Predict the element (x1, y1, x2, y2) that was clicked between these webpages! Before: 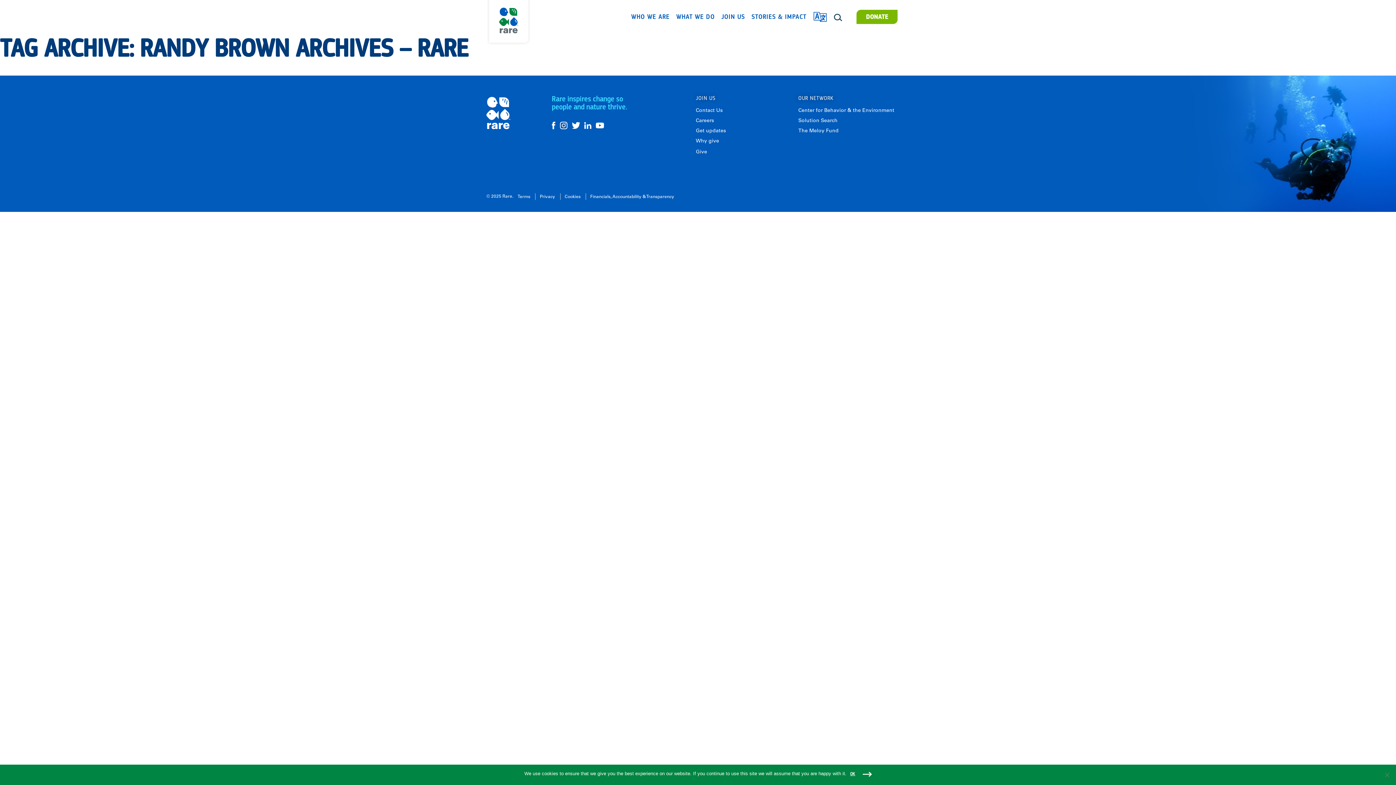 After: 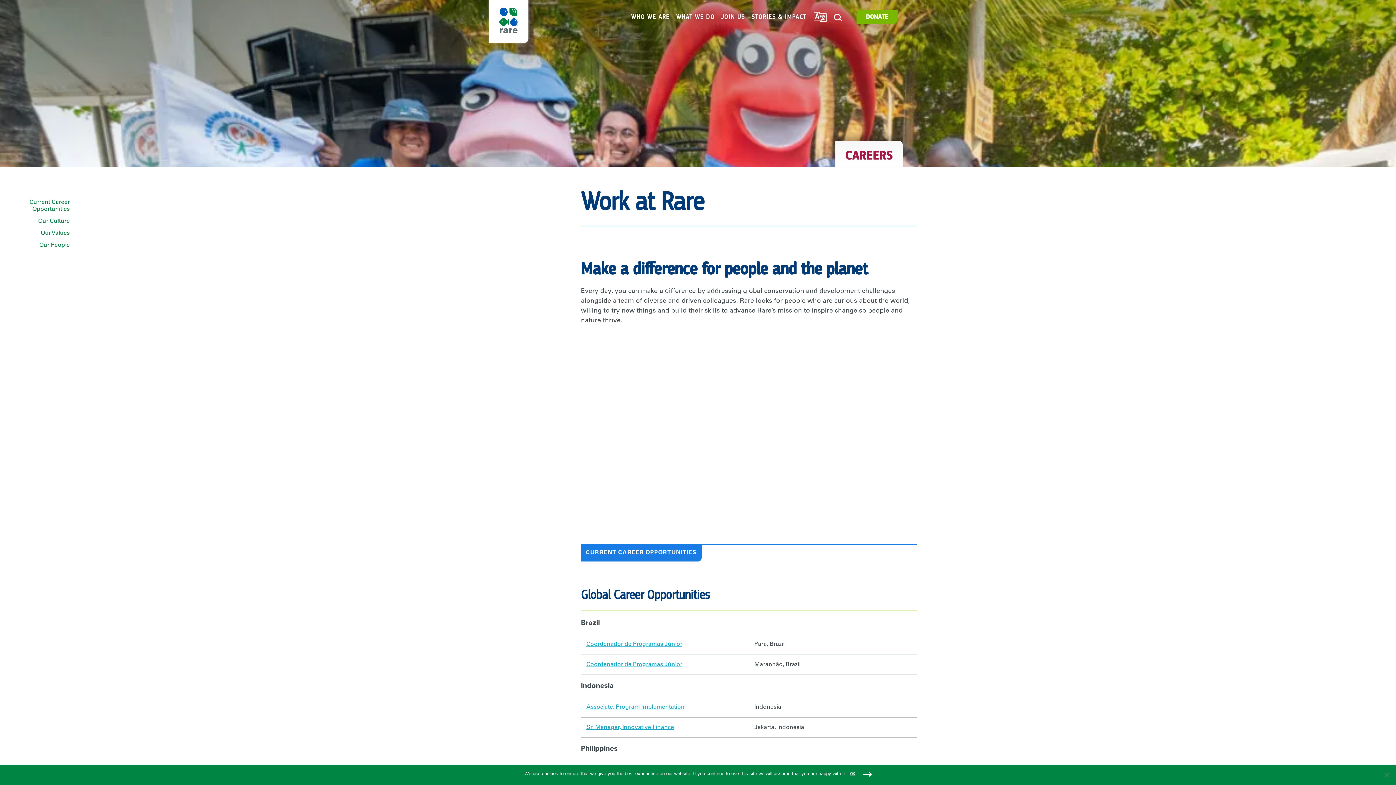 Action: label: Careers bbox: (696, 117, 798, 128)